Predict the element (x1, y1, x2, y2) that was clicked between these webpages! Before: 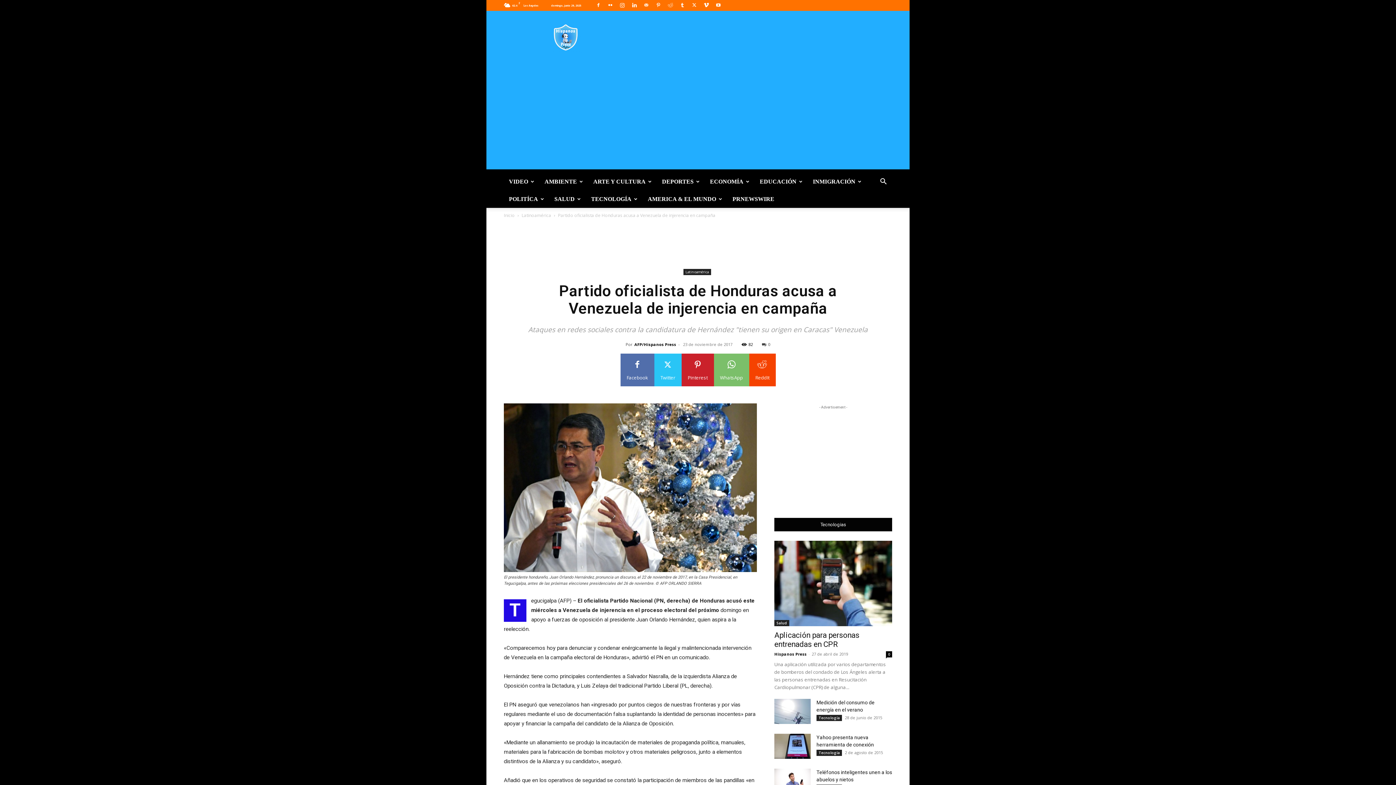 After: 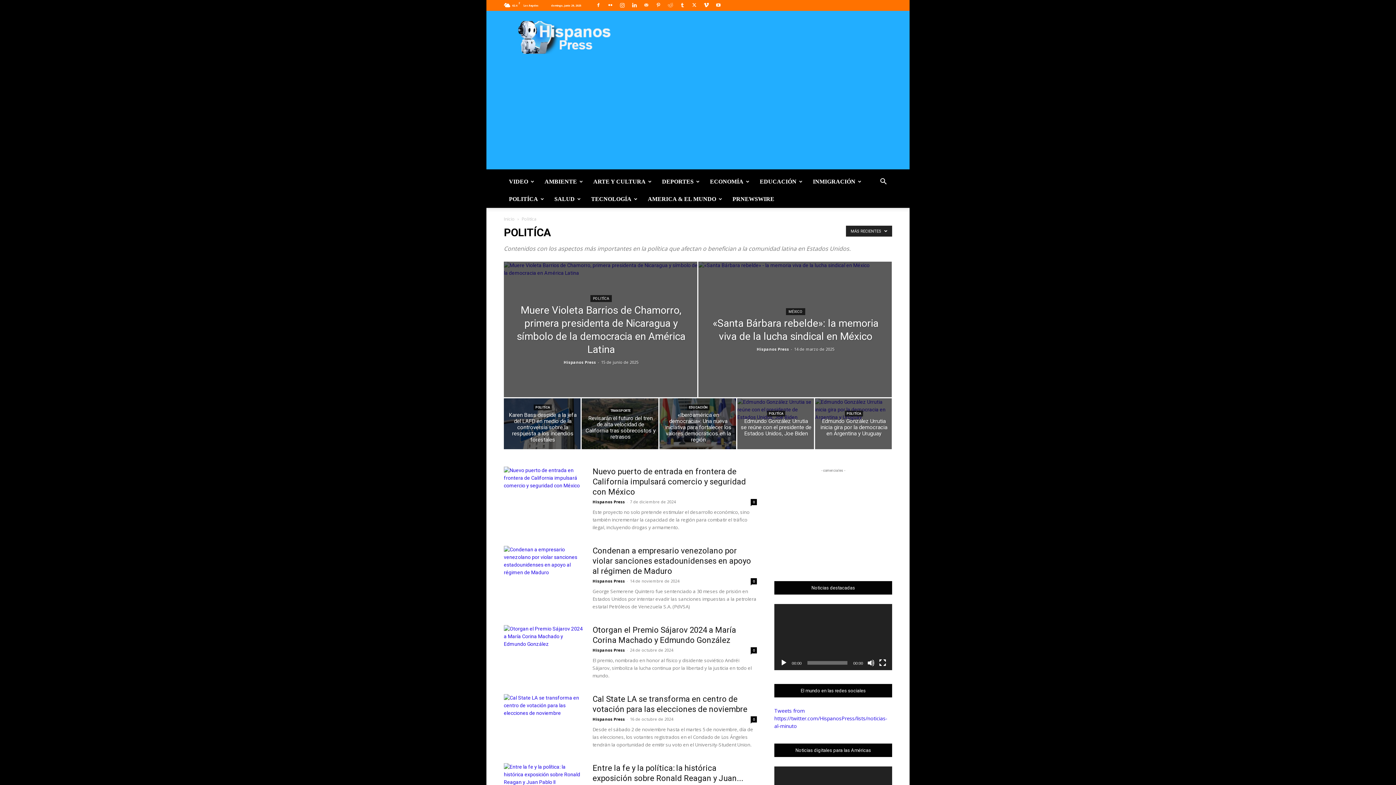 Action: label: POLITÍCA bbox: (504, 190, 549, 208)